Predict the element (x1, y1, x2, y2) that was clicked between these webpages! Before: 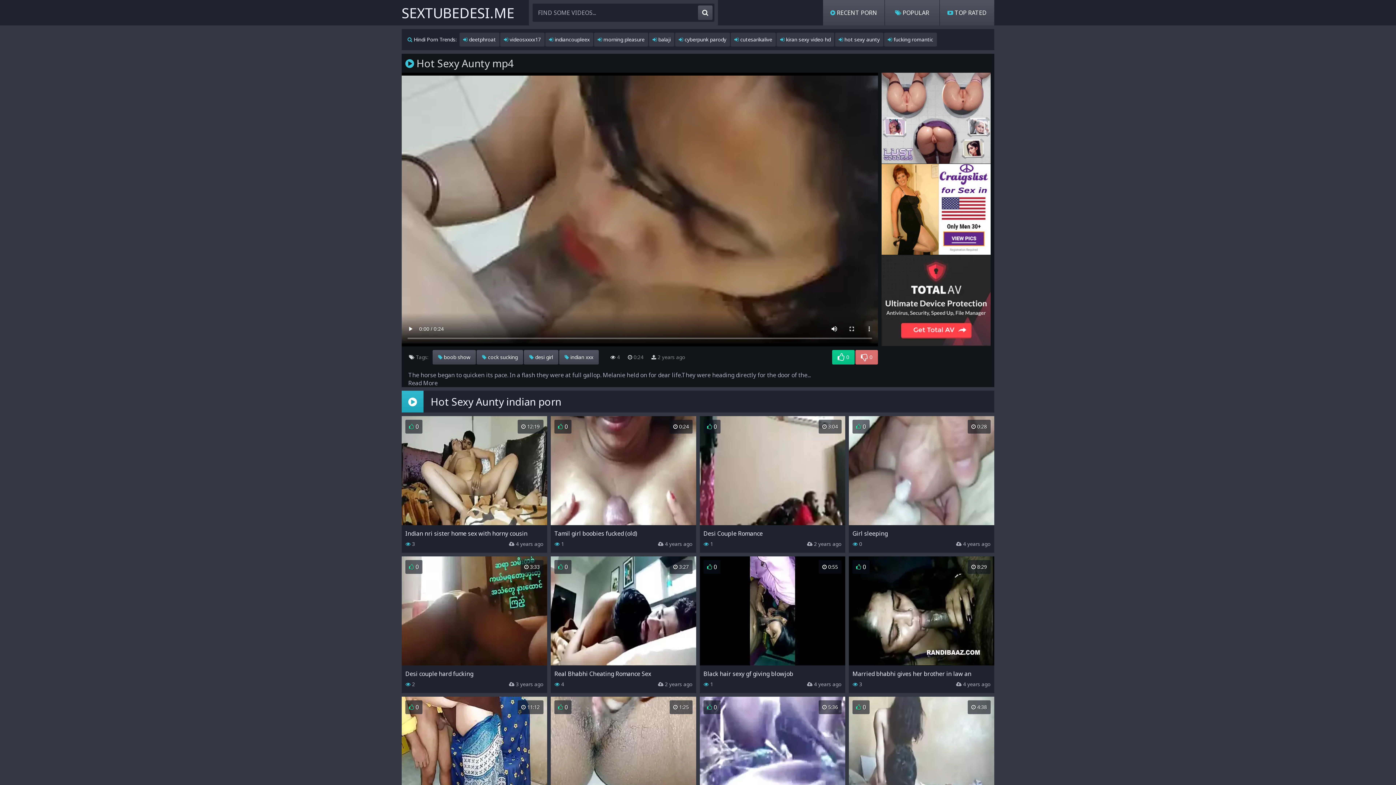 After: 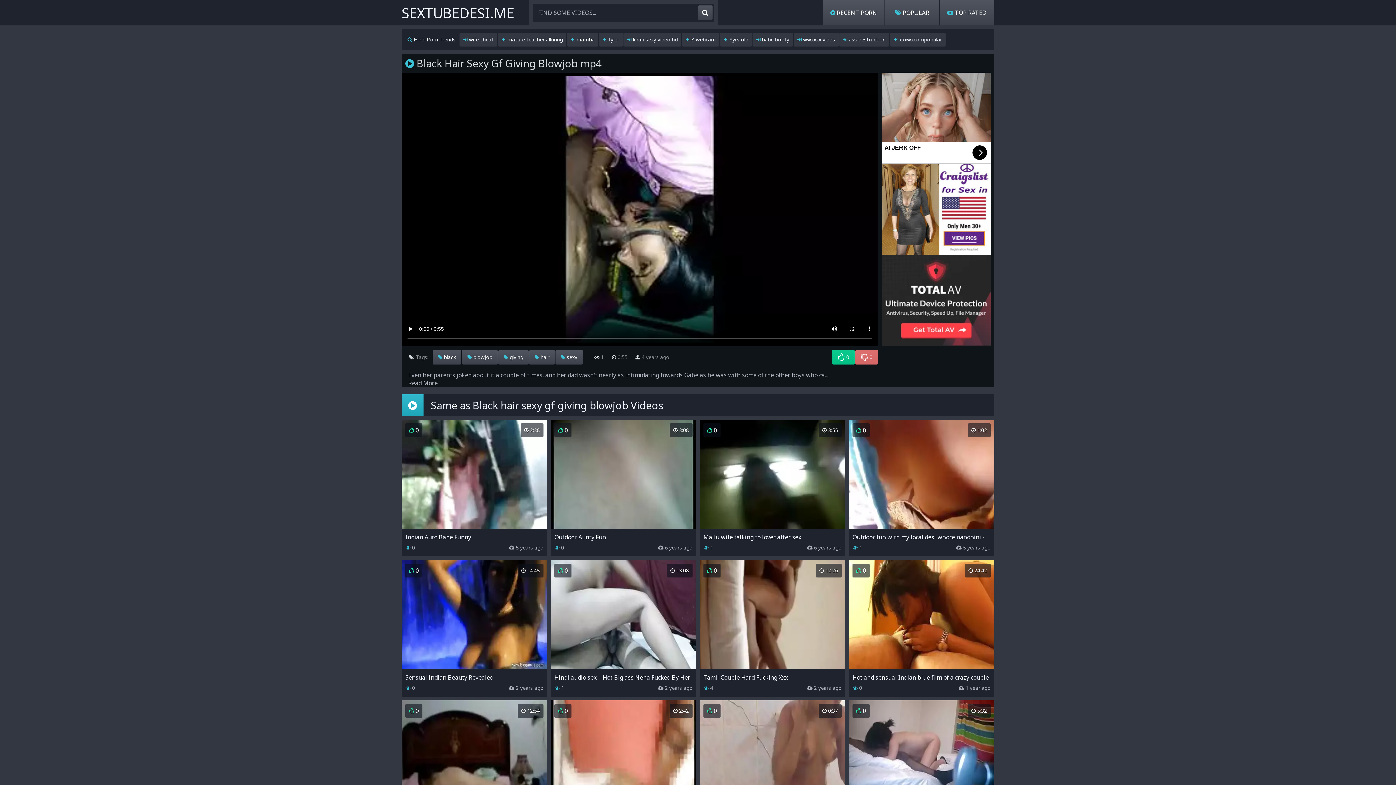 Action: label:  0
 0:55
Black hair sexy gf giving blowjob bbox: (700, 556, 845, 677)